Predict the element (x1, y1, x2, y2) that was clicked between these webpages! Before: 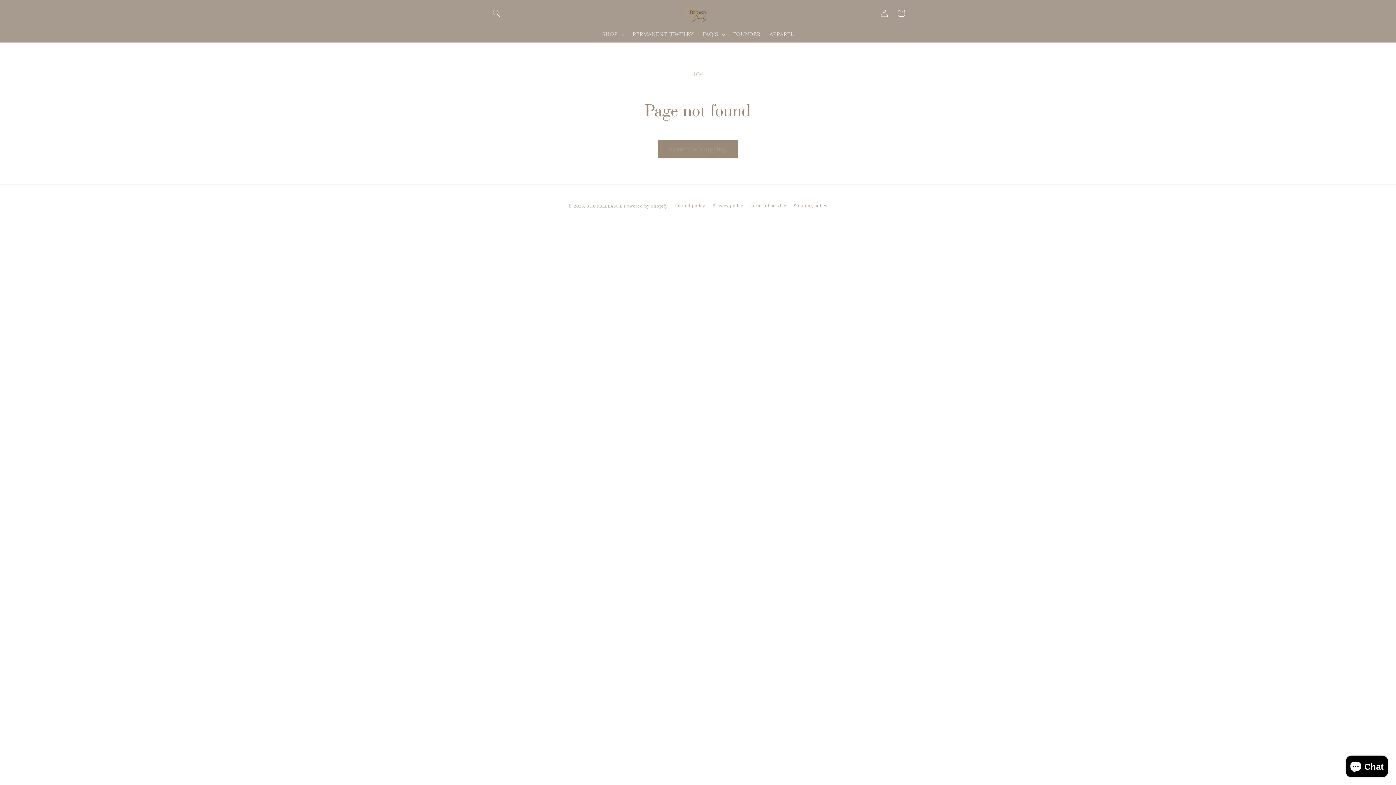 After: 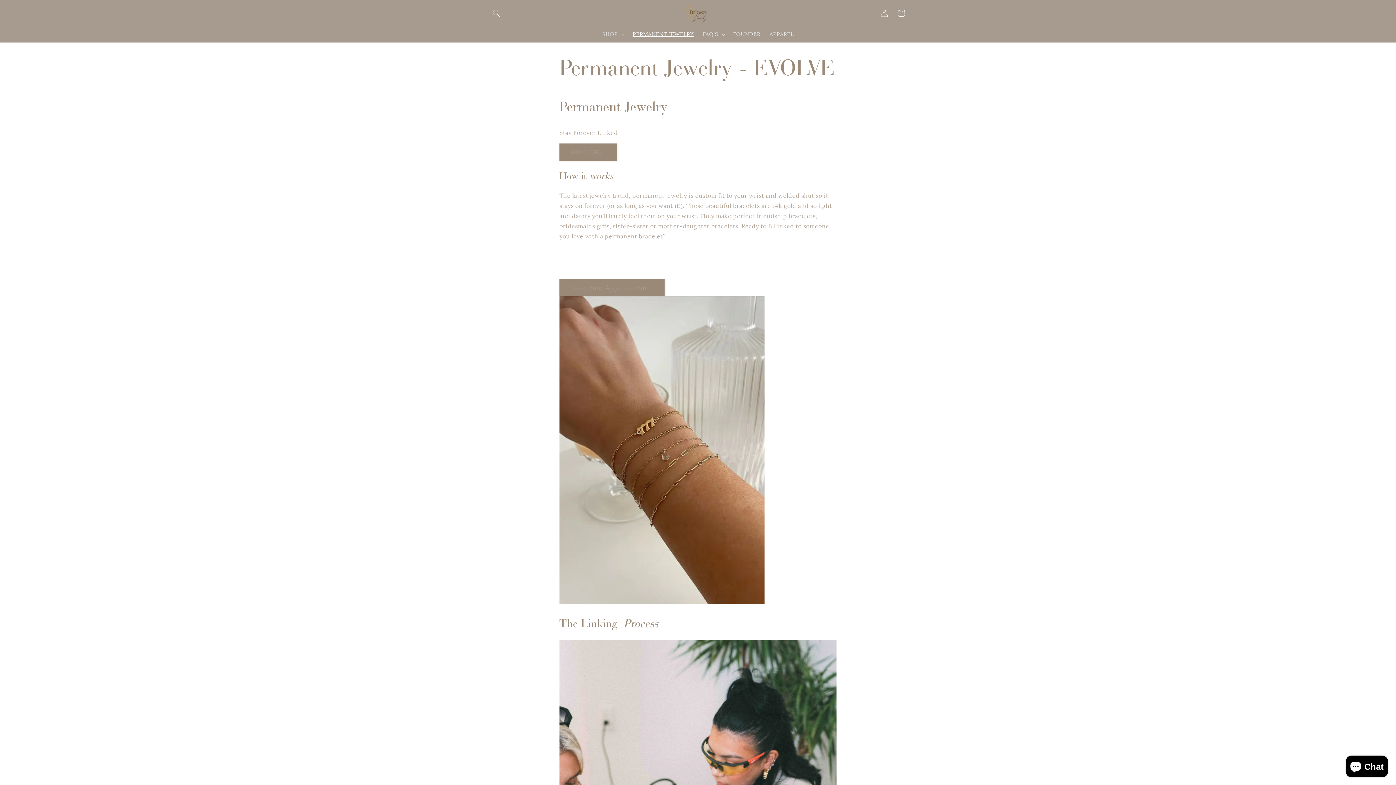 Action: bbox: (628, 26, 698, 42) label: PERMANENT JEWELRY